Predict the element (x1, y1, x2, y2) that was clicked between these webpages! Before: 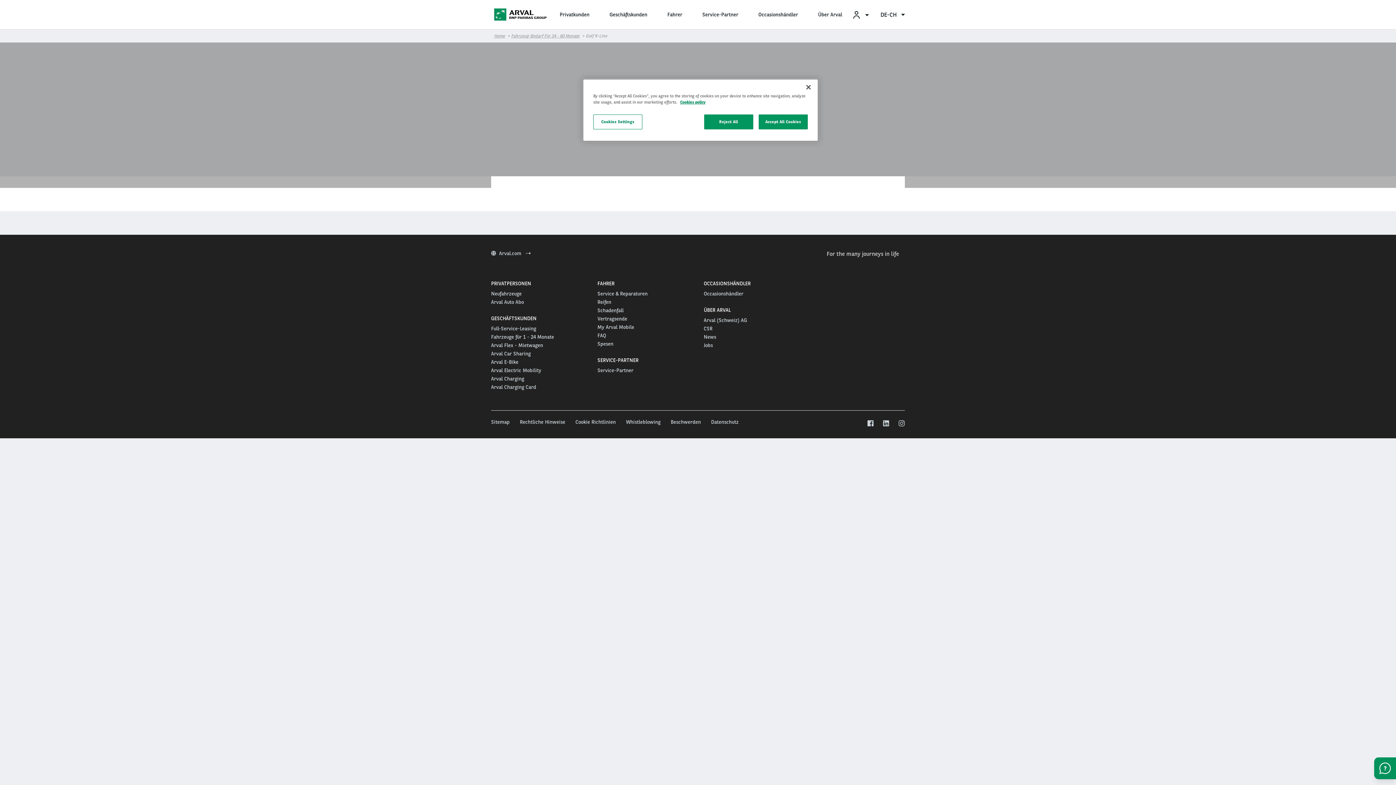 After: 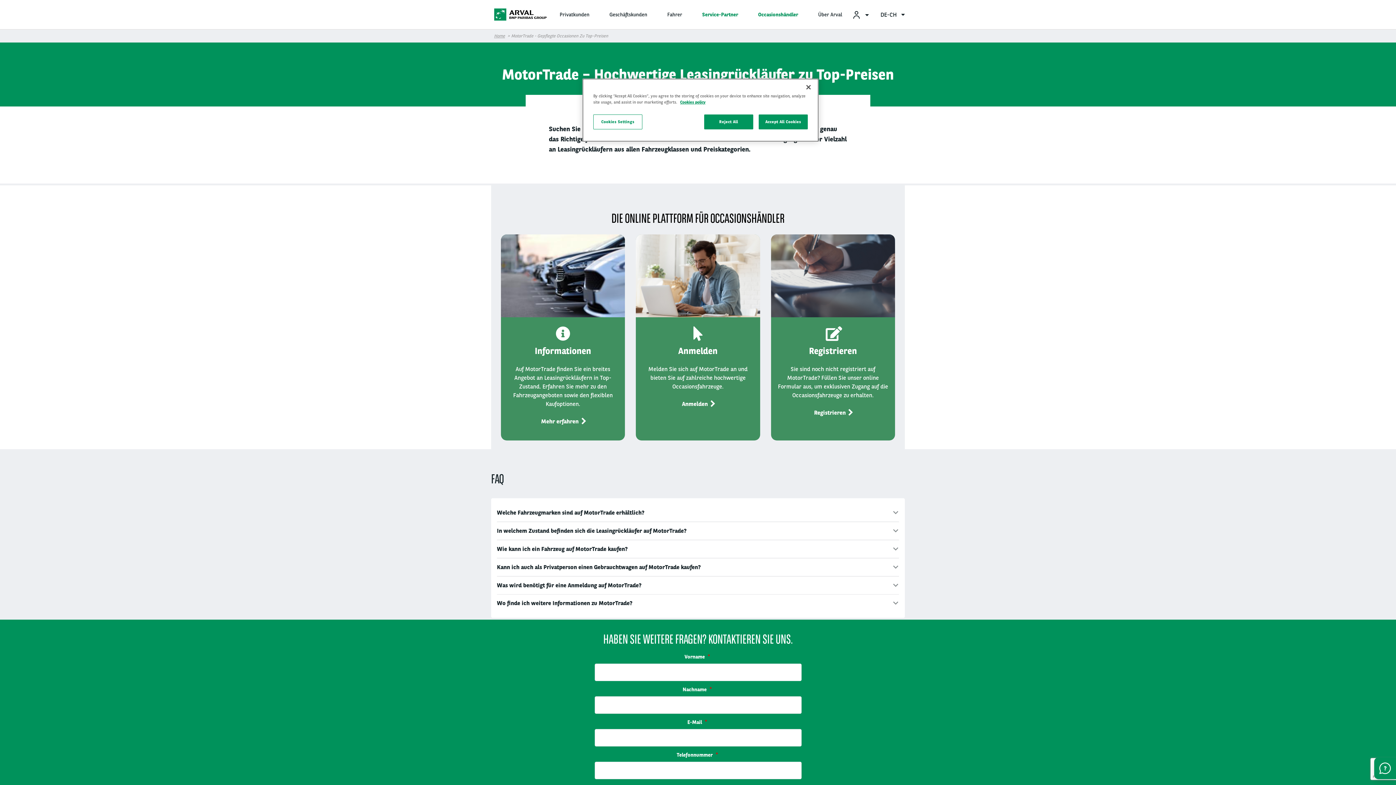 Action: bbox: (704, 271, 750, 288) label: OCCASIONSHÄNDLER